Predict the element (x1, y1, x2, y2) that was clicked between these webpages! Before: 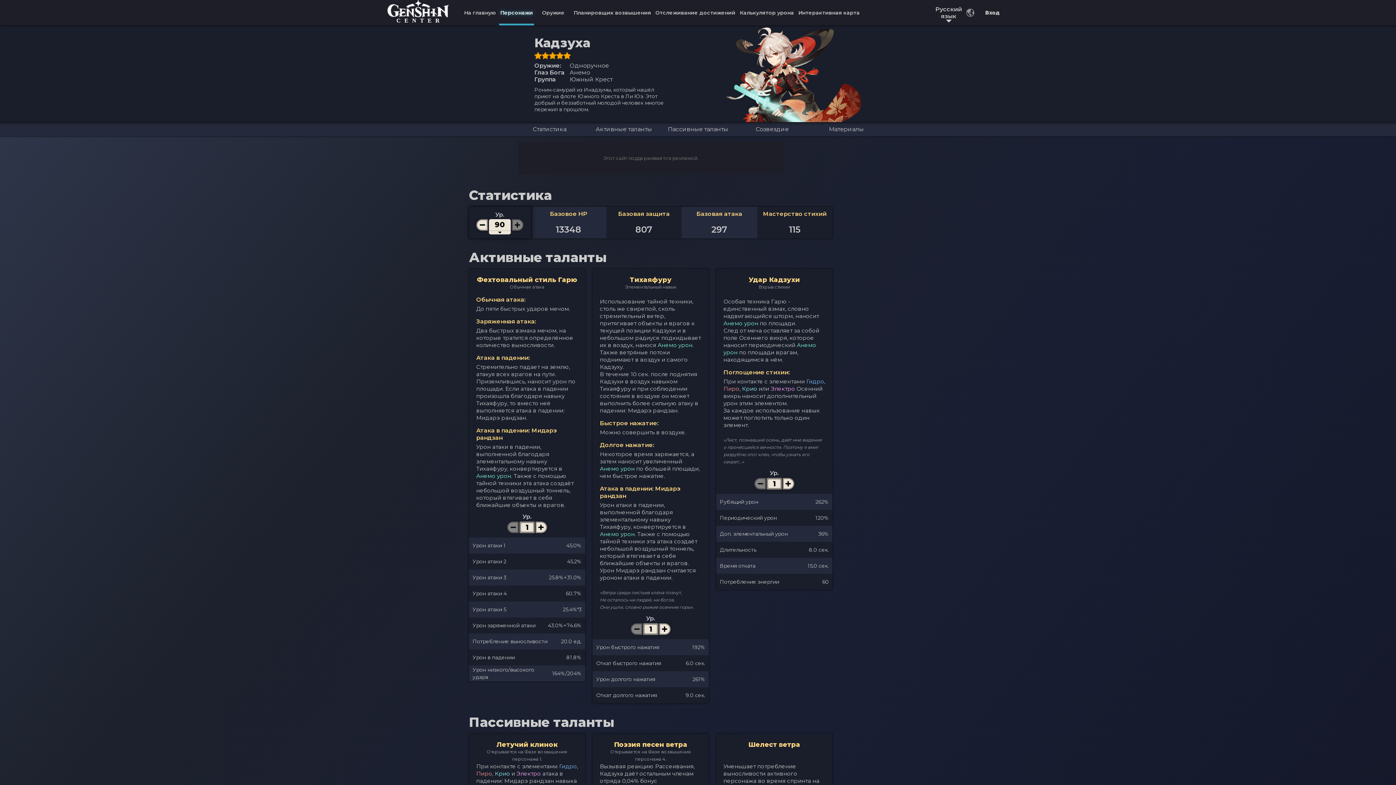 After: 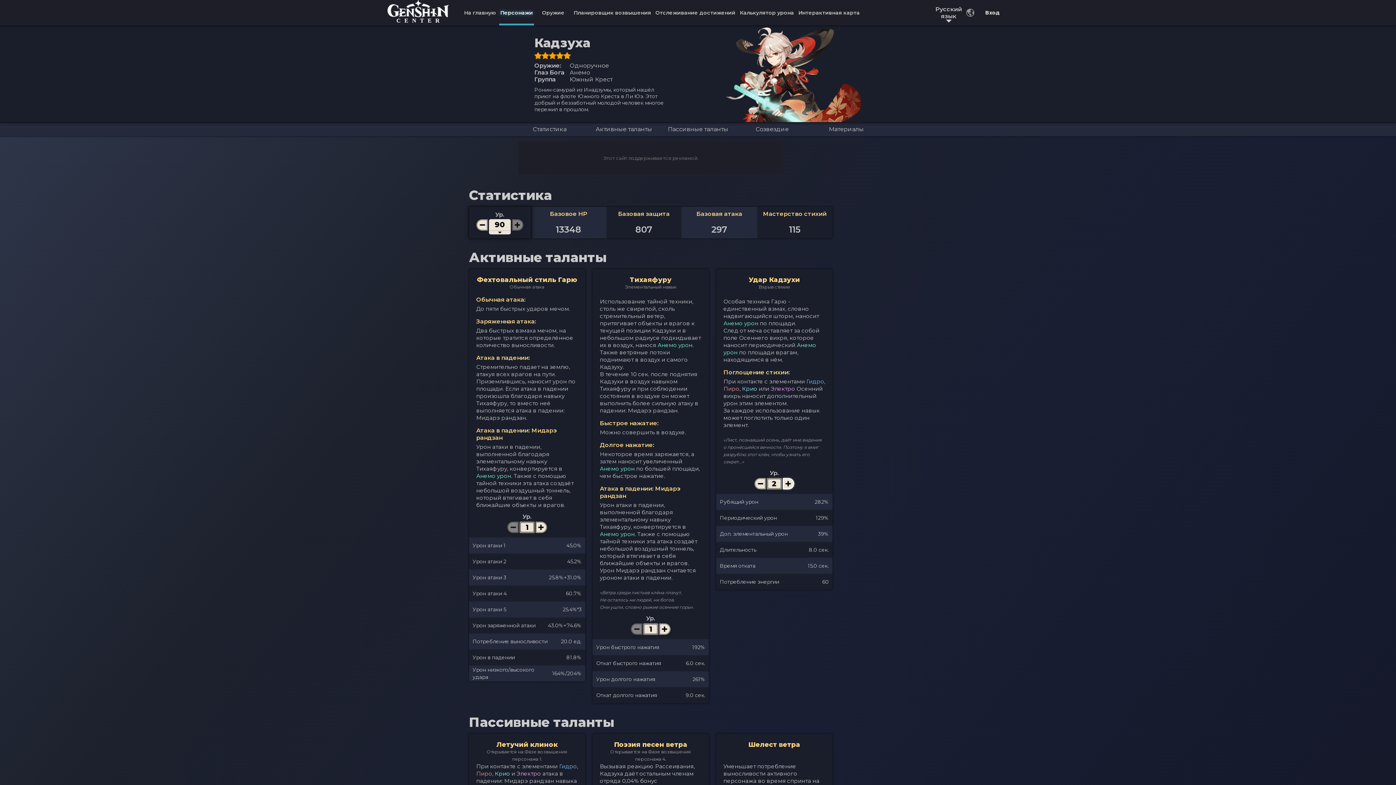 Action: bbox: (782, 478, 794, 489)